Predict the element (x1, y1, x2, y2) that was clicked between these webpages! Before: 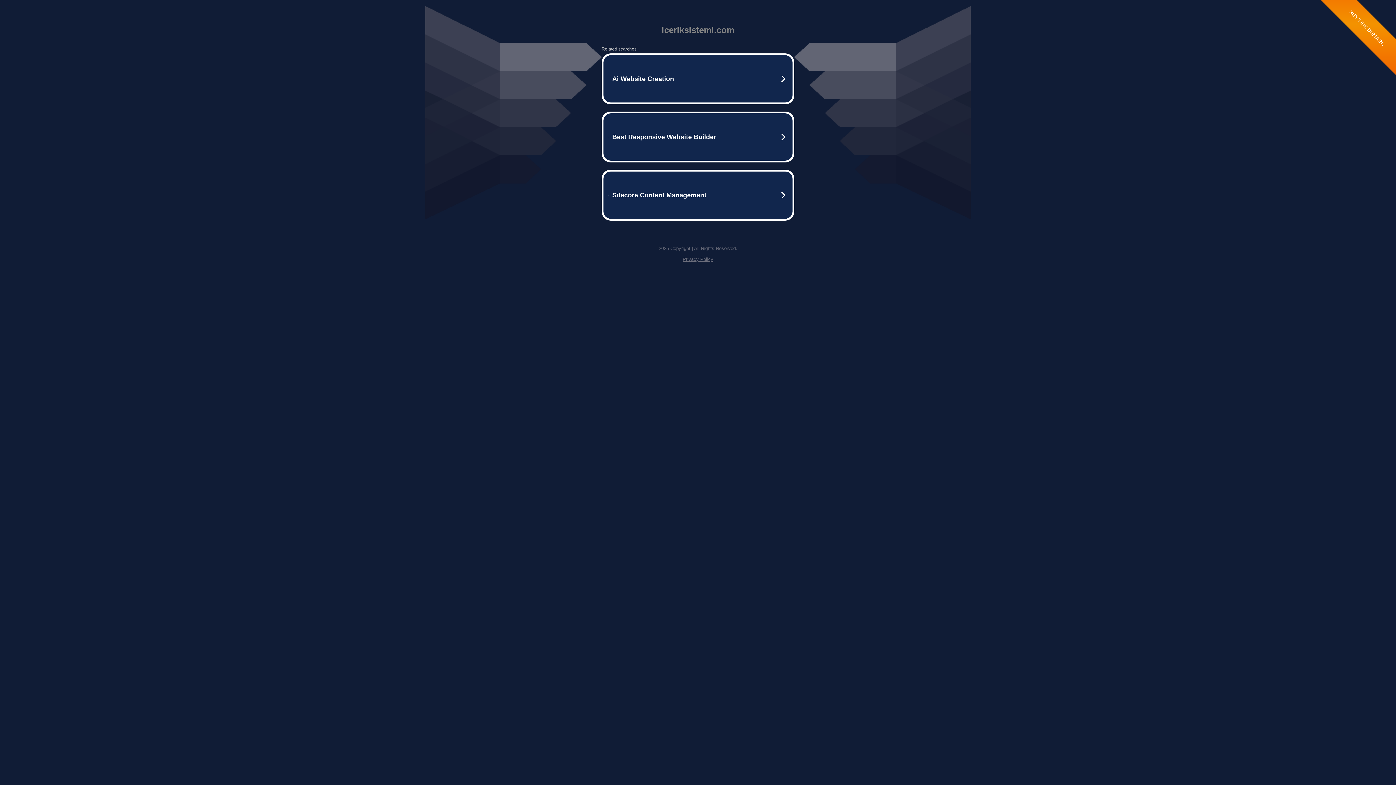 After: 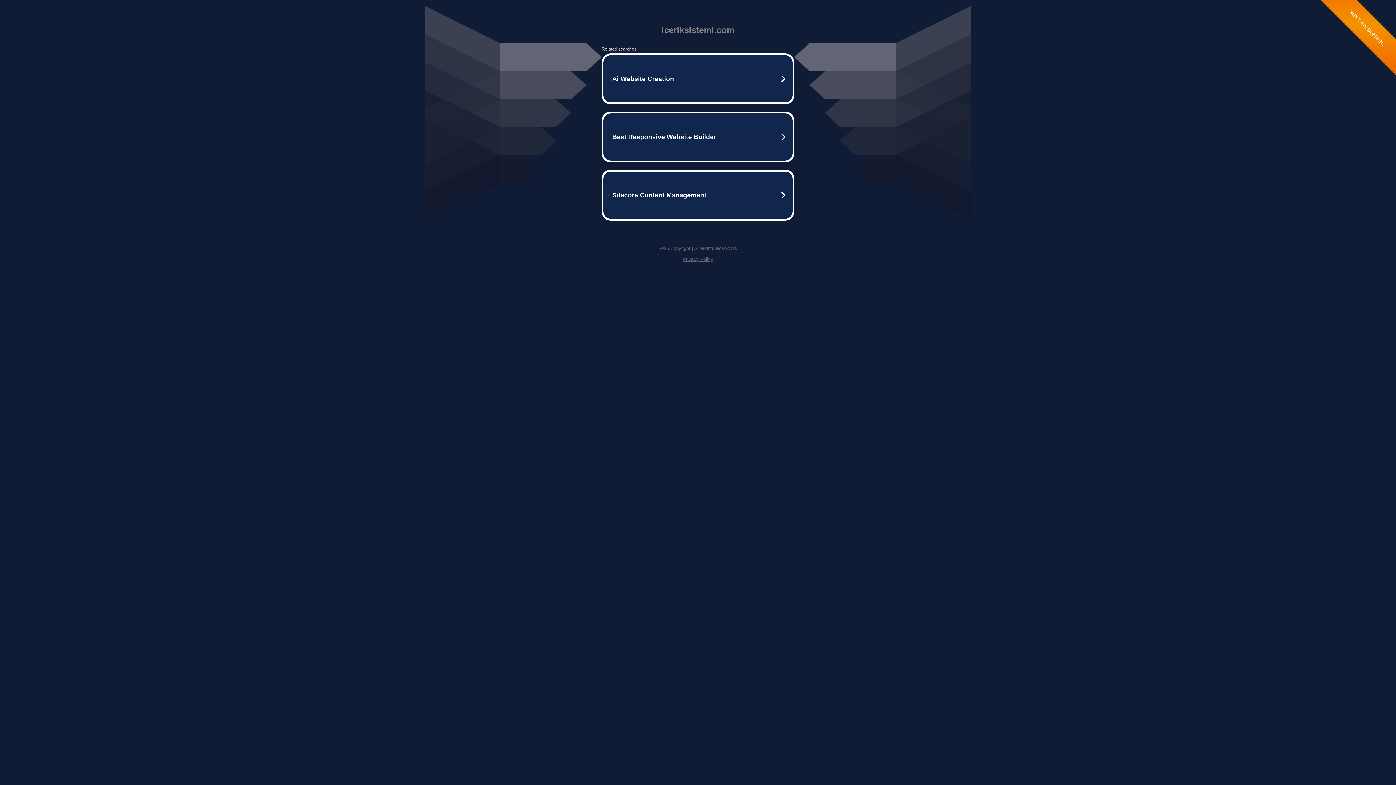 Action: bbox: (682, 256, 713, 262) label: Privacy Policy